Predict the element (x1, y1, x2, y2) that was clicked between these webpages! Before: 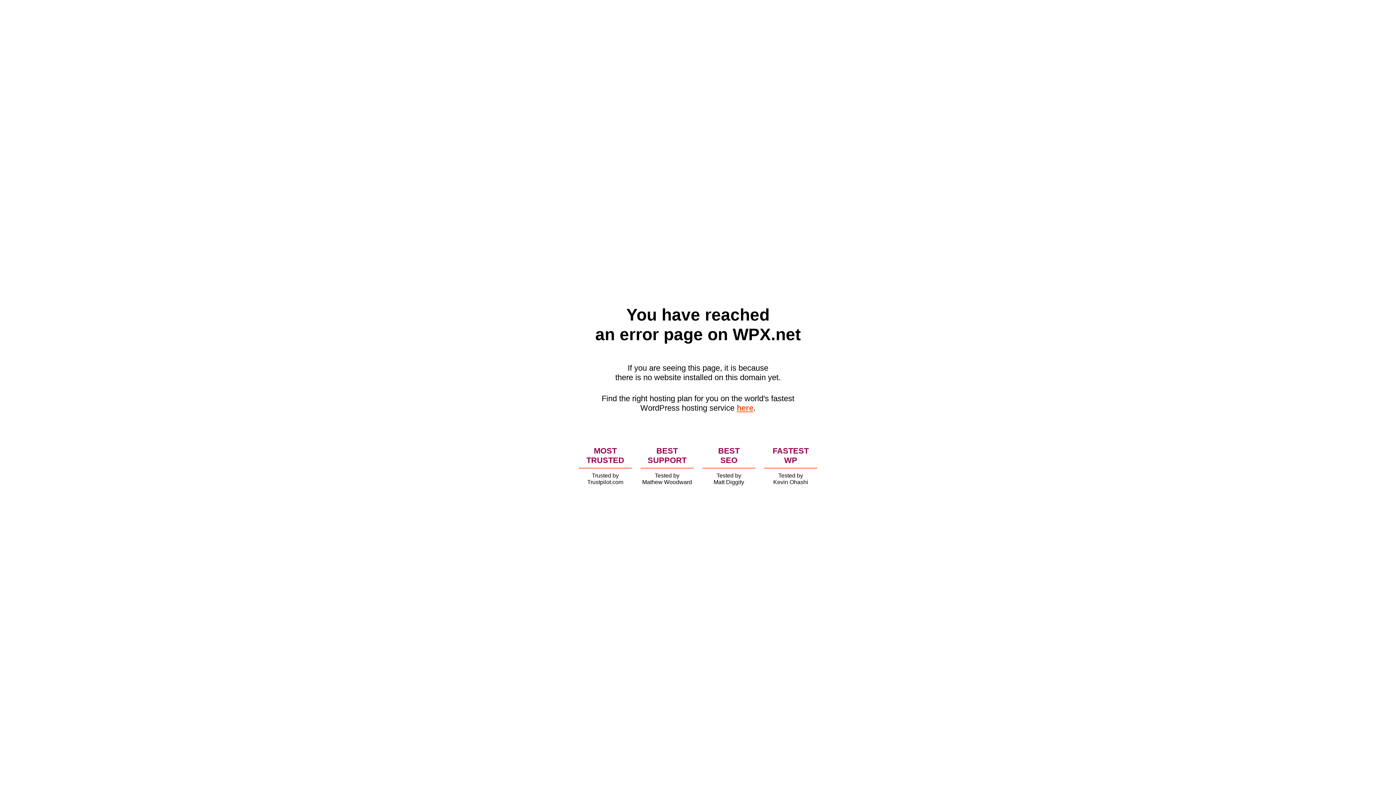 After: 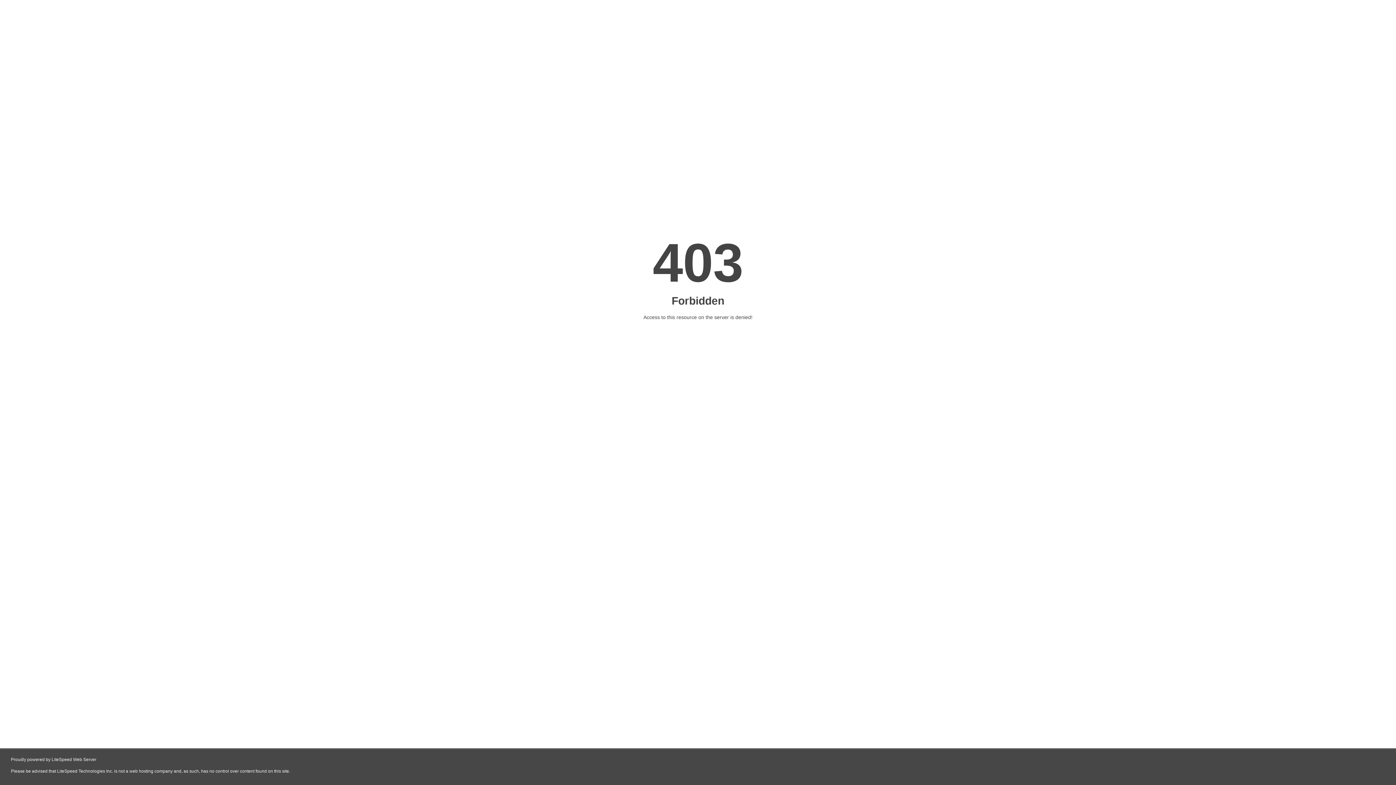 Action: bbox: (736, 403, 753, 412) label: here